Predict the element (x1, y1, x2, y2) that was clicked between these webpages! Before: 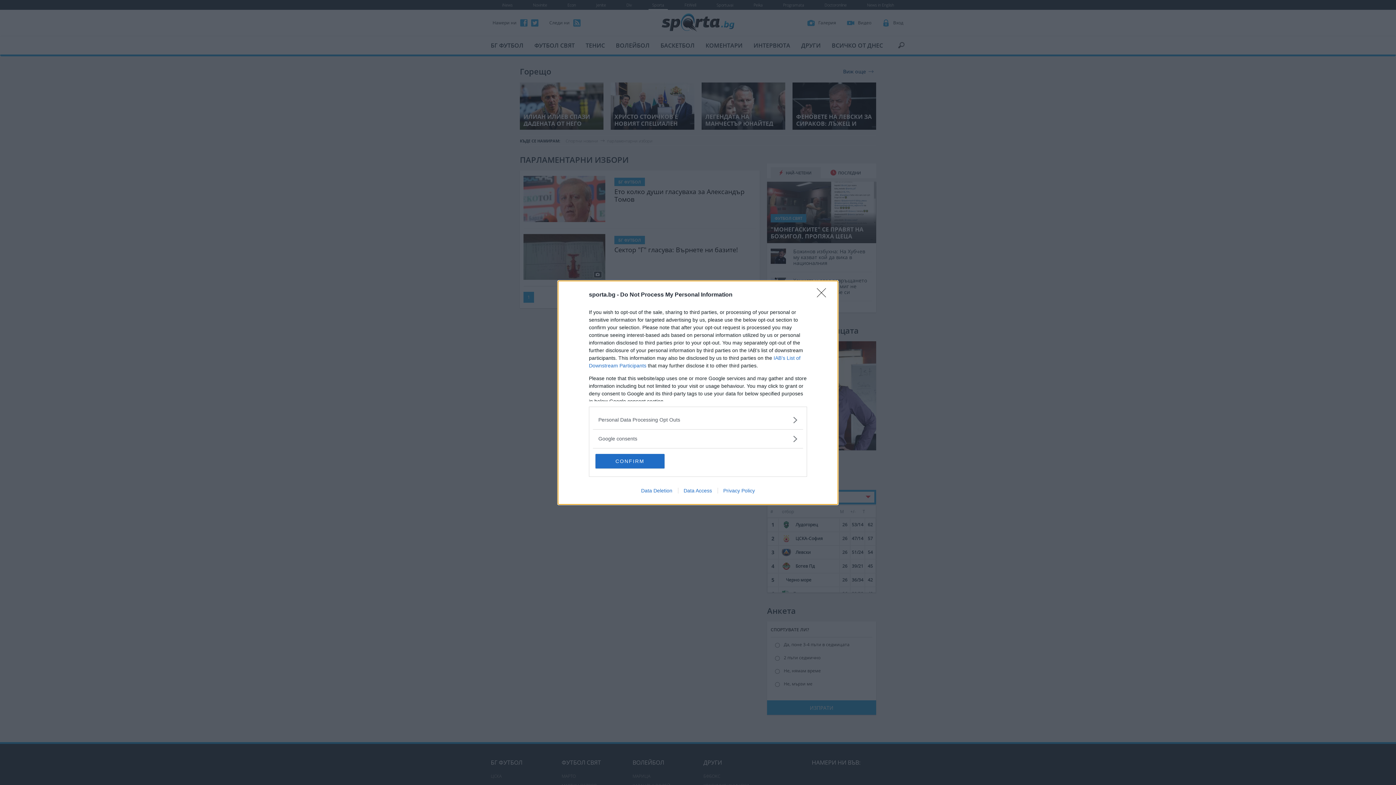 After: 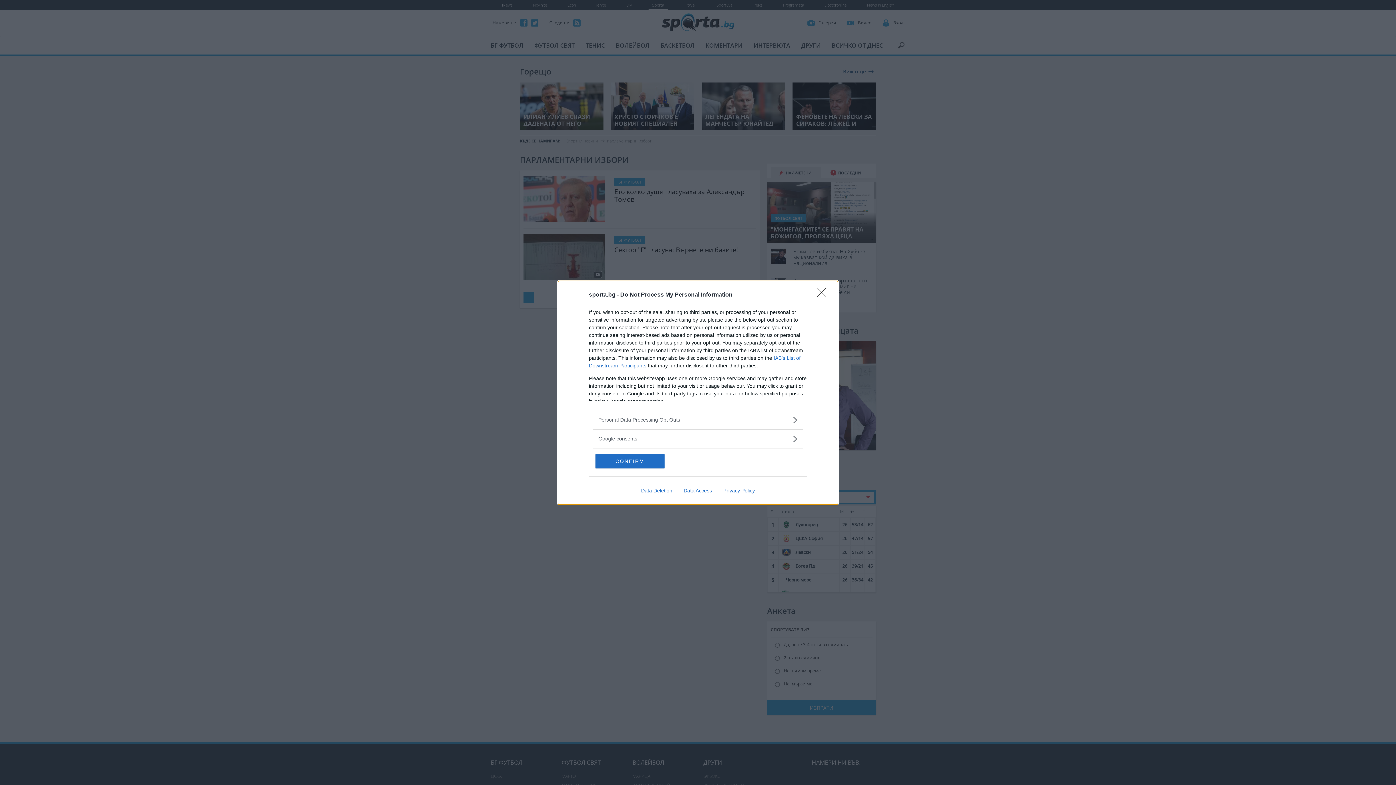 Action: label: Data Deletion bbox: (635, 487, 678, 493)